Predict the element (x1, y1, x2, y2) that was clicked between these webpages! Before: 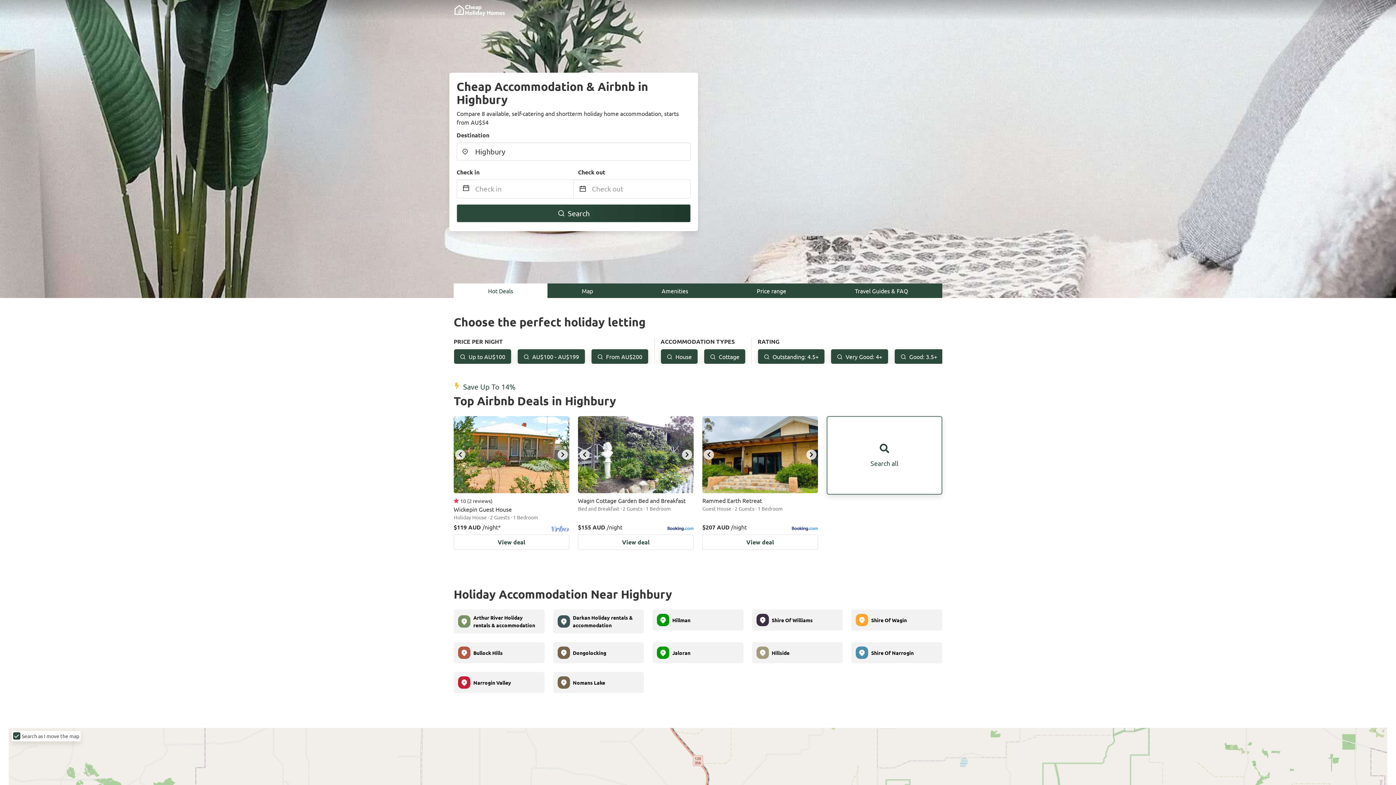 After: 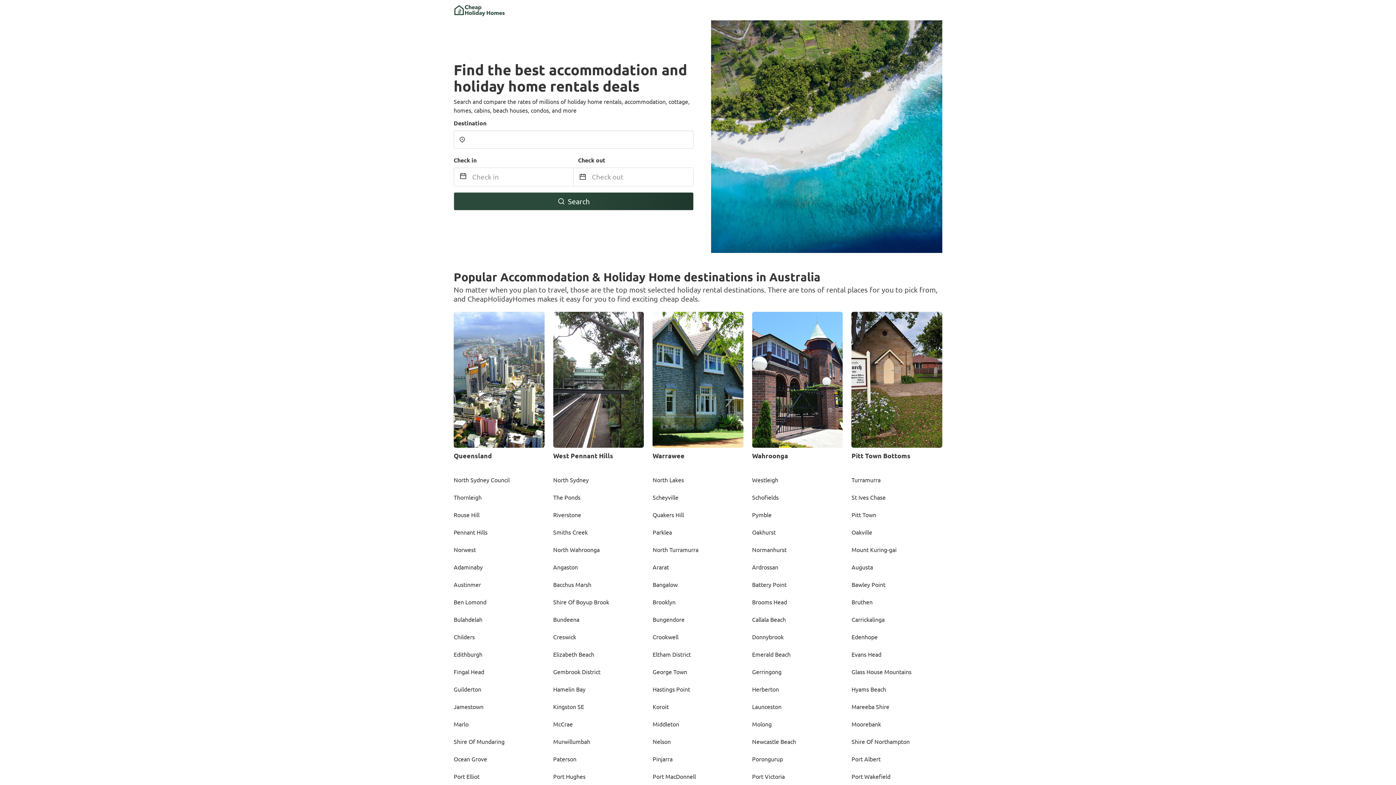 Action: bbox: (449, 0, 510, 20)